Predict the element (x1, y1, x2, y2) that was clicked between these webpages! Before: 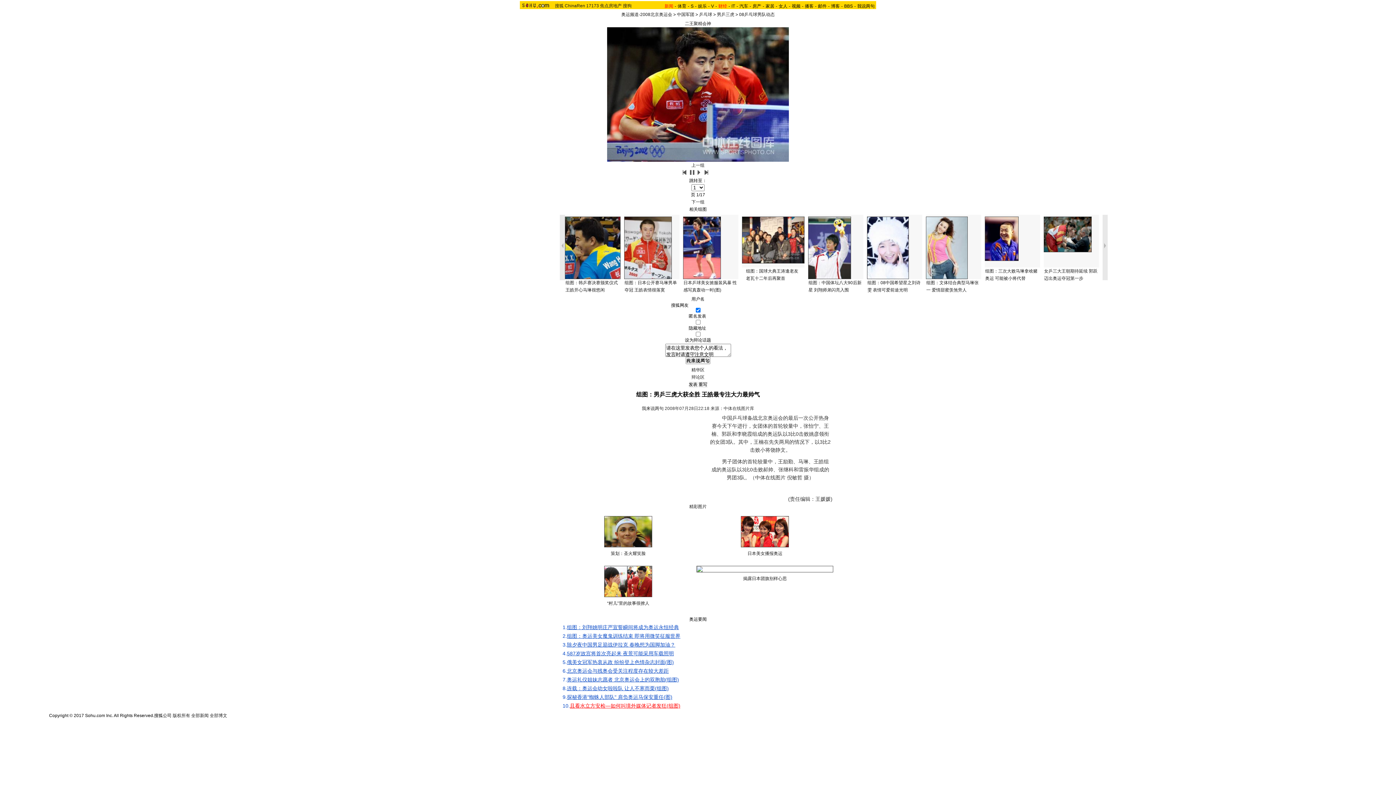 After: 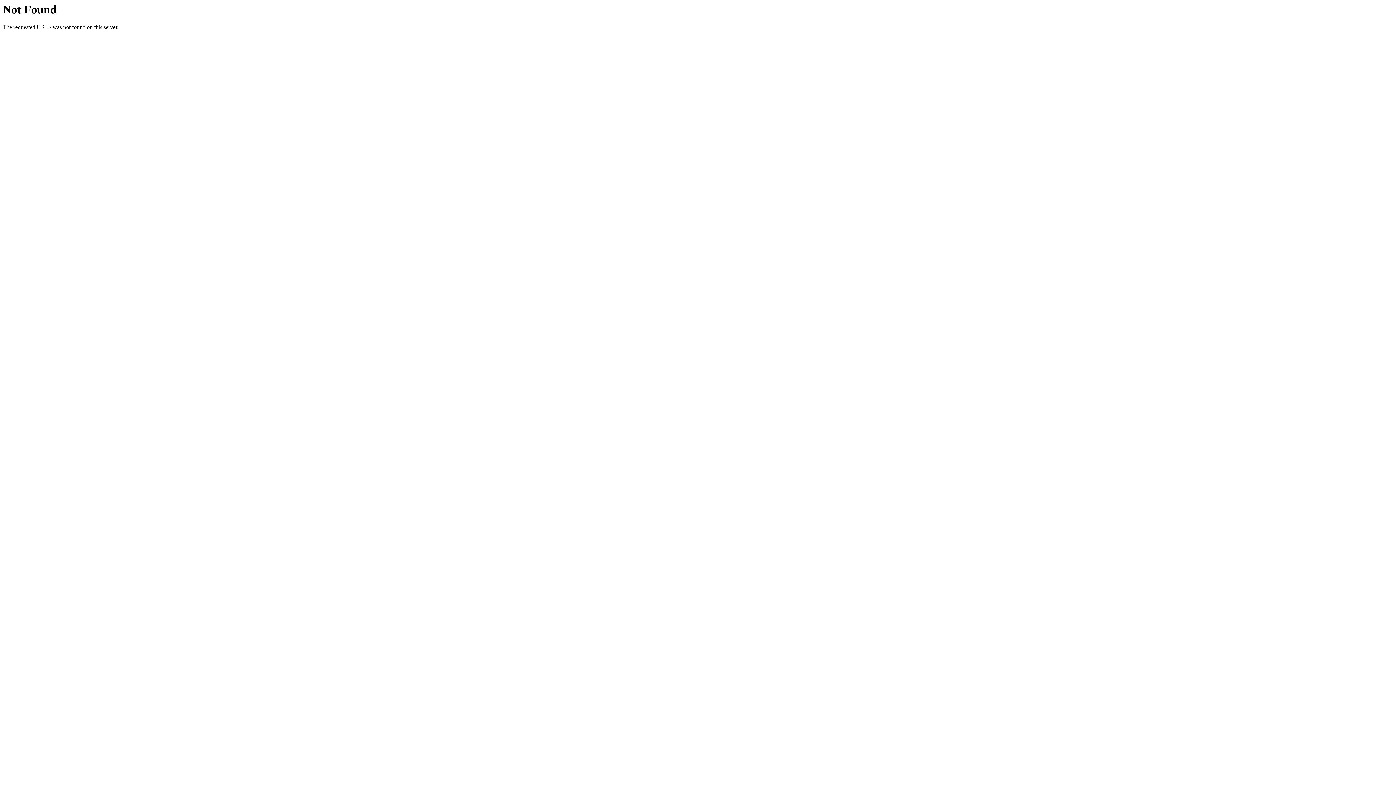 Action: bbox: (818, 3, 826, 8) label: 邮件